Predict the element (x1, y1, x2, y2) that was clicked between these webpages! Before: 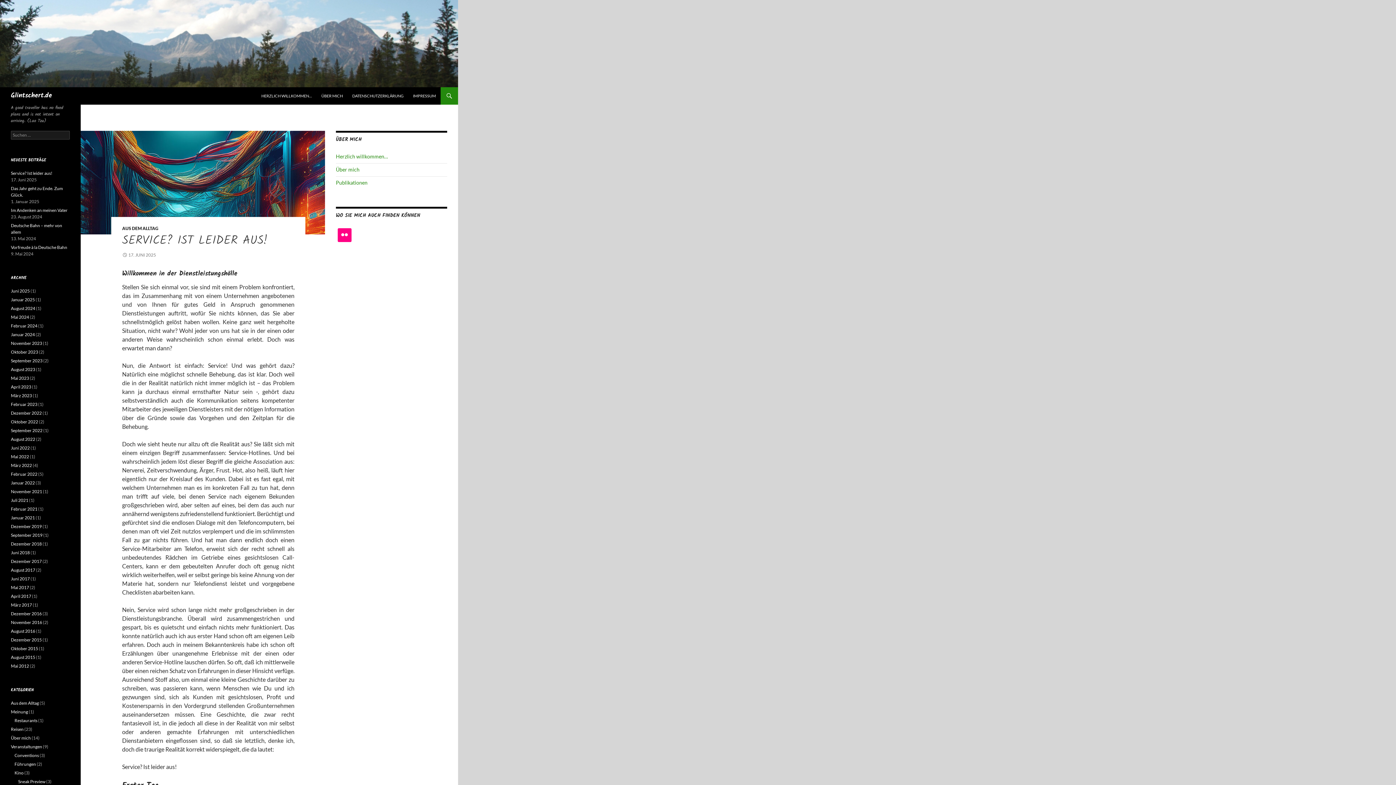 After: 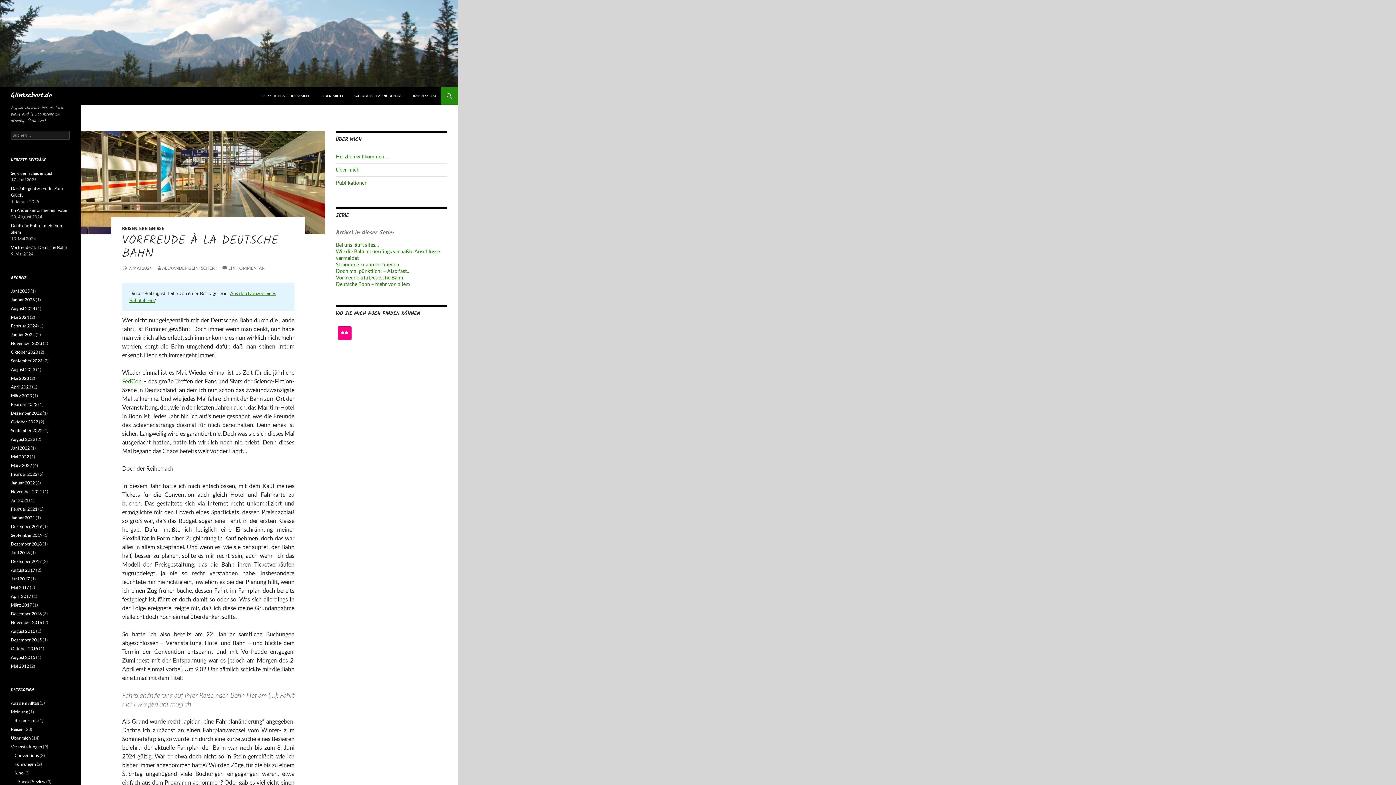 Action: label: Vorfreude à la Deutsche Bahn bbox: (10, 244, 67, 250)